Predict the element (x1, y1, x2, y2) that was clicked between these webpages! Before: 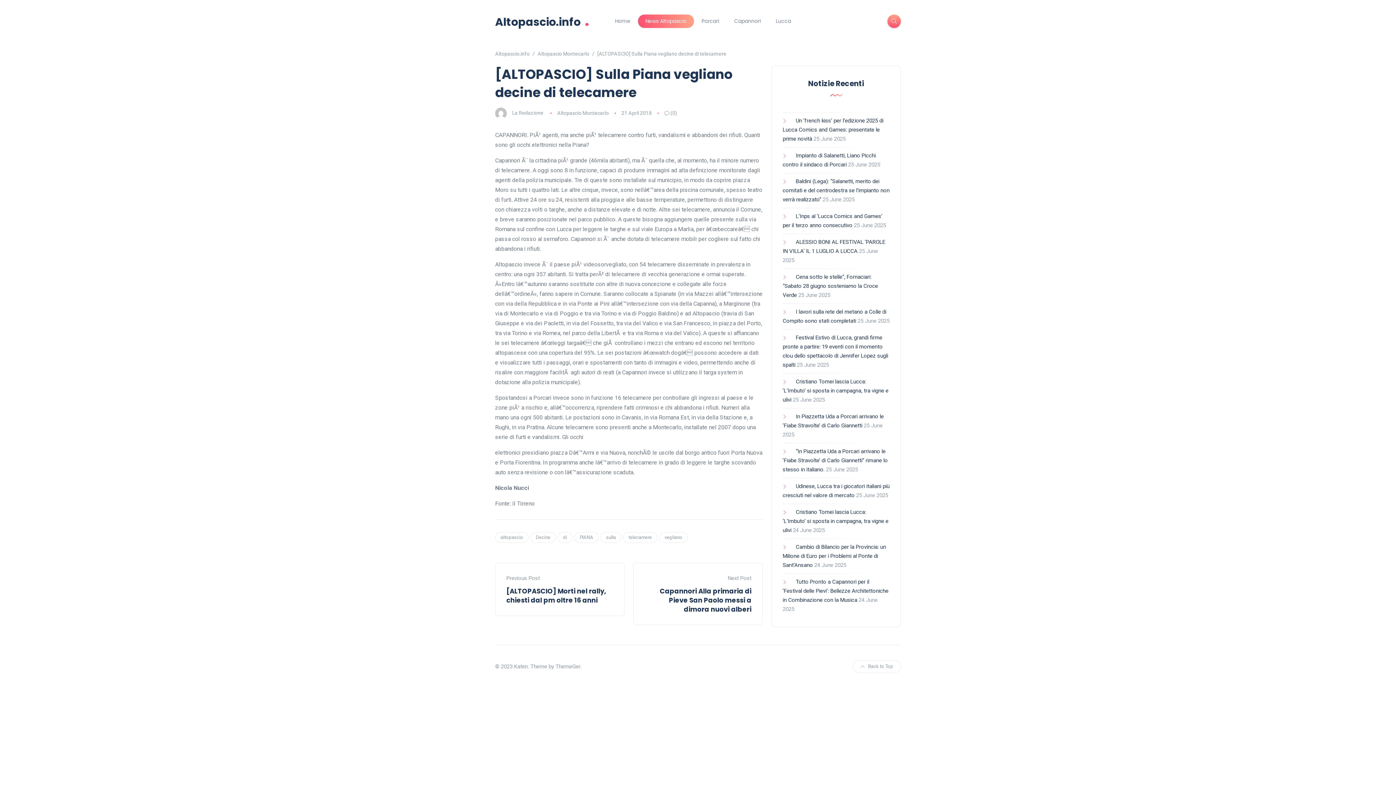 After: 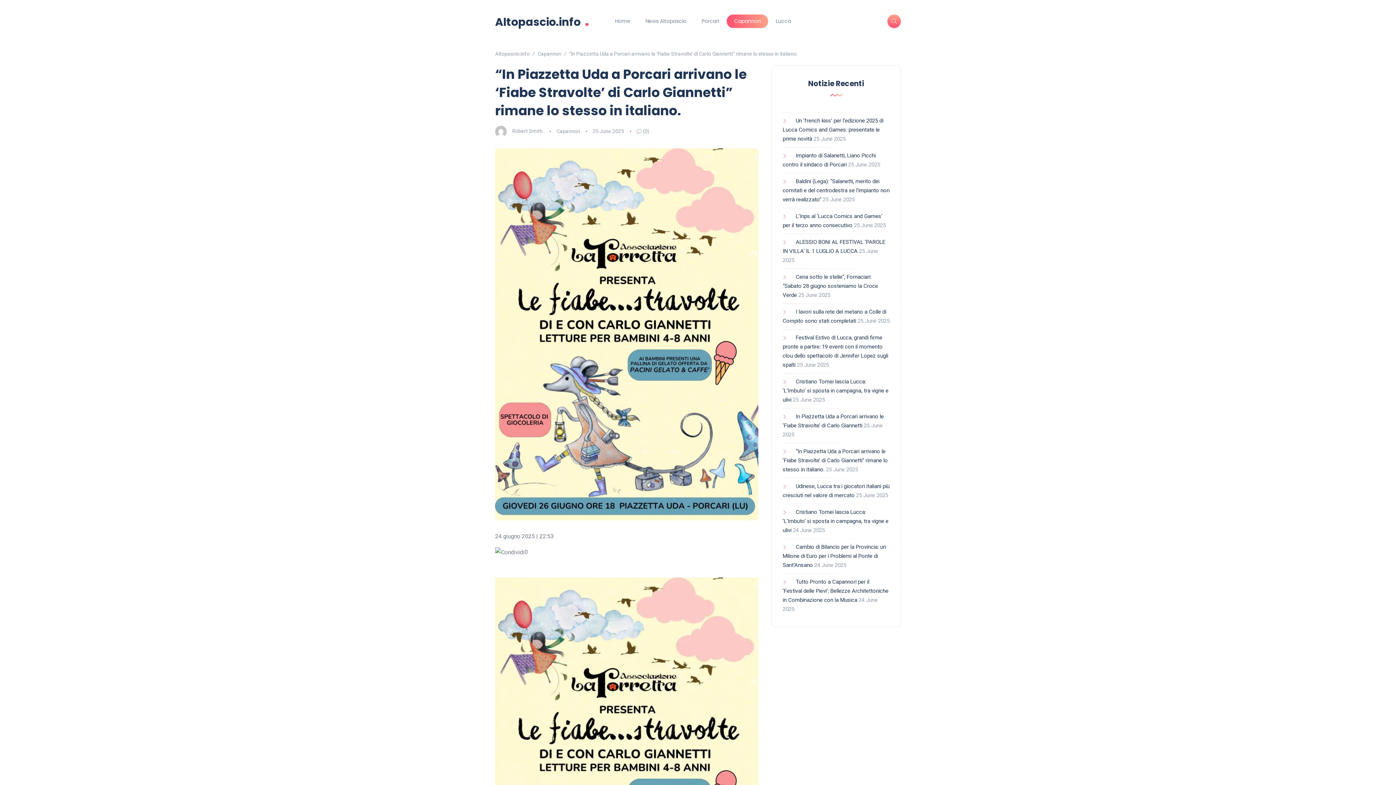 Action: label: “In Piazzetta Uda a Porcari arrivano le ‘Fiabe Stravolte’ di Carlo Giannetti” rimane lo stesso in italiano. bbox: (782, 448, 888, 473)